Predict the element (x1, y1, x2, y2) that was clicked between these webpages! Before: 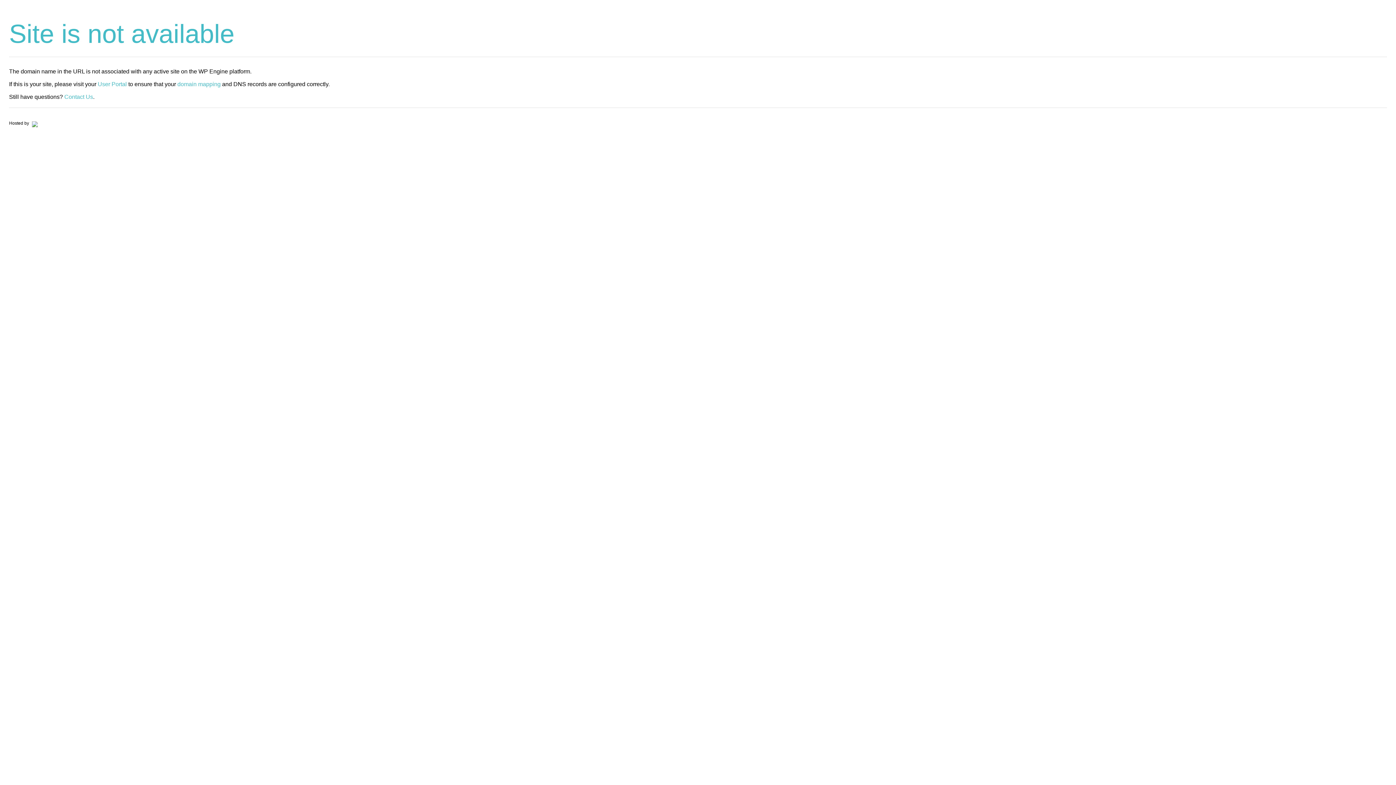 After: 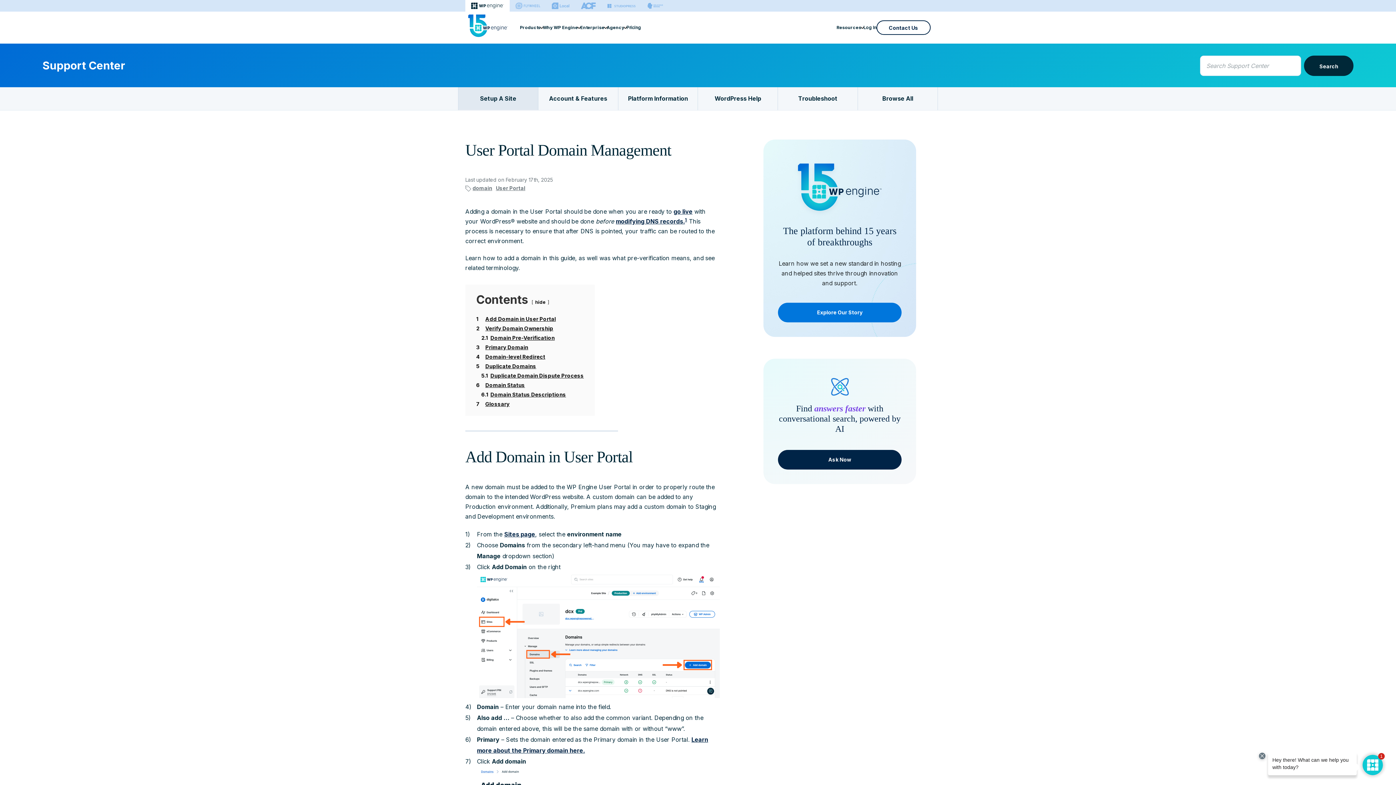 Action: label: domain mapping bbox: (177, 81, 220, 87)